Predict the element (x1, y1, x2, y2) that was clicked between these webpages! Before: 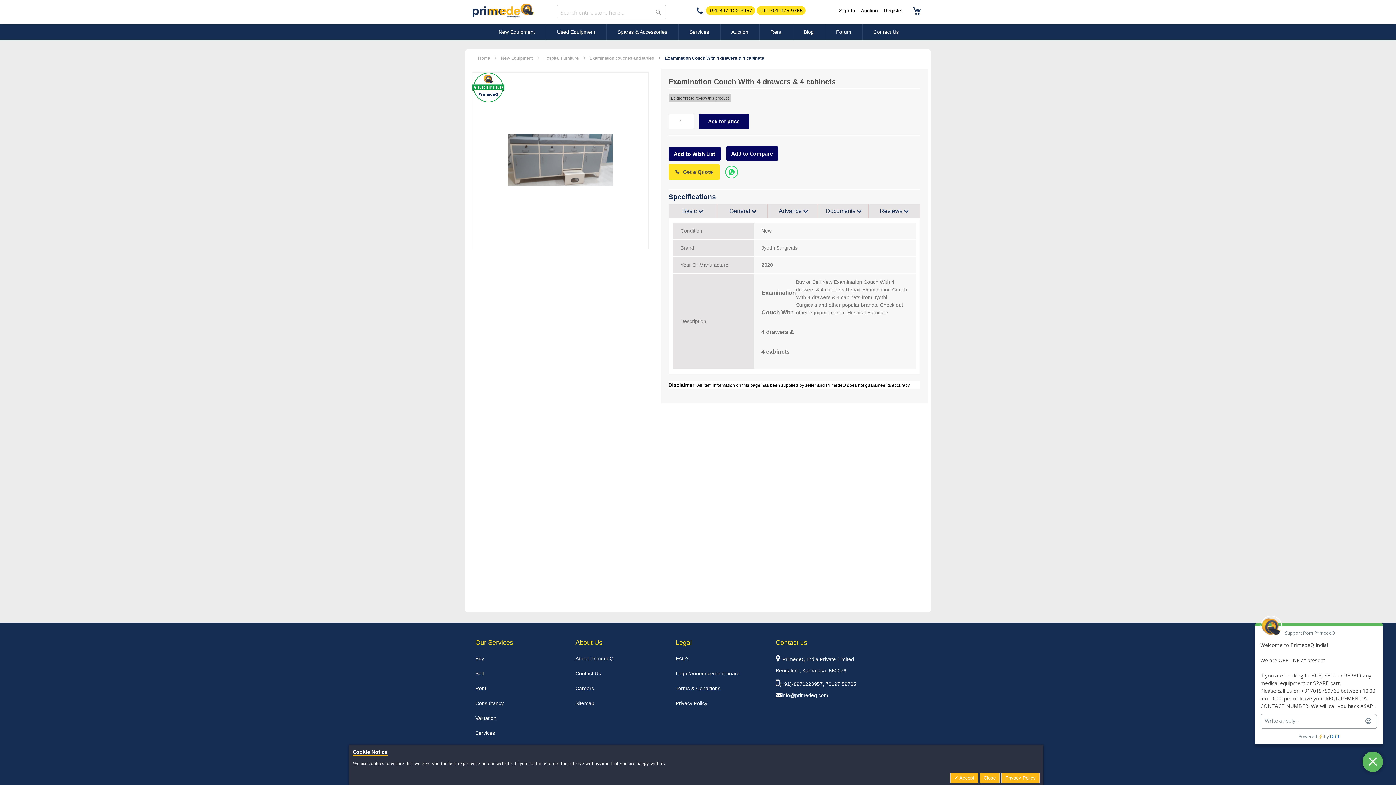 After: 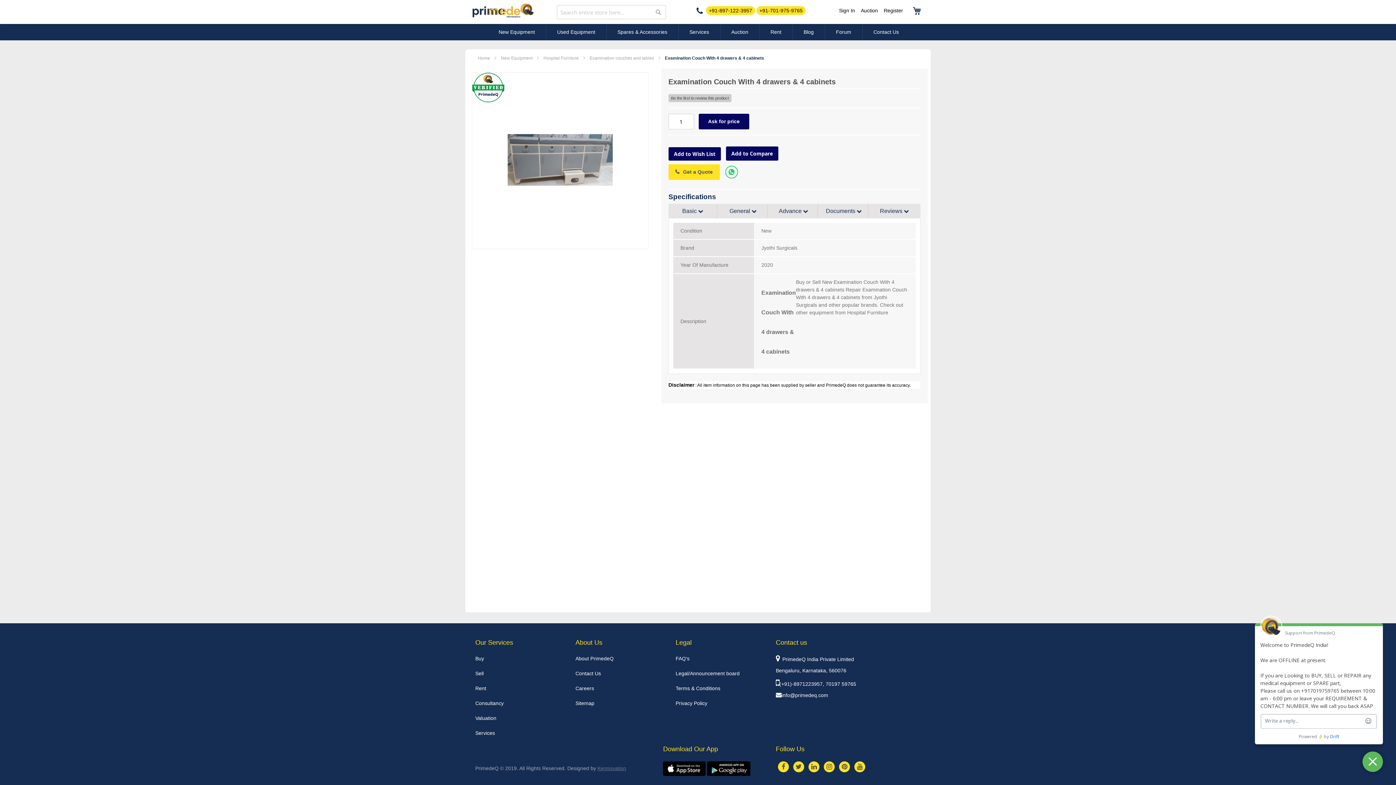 Action: label:  Accept bbox: (950, 773, 978, 783)